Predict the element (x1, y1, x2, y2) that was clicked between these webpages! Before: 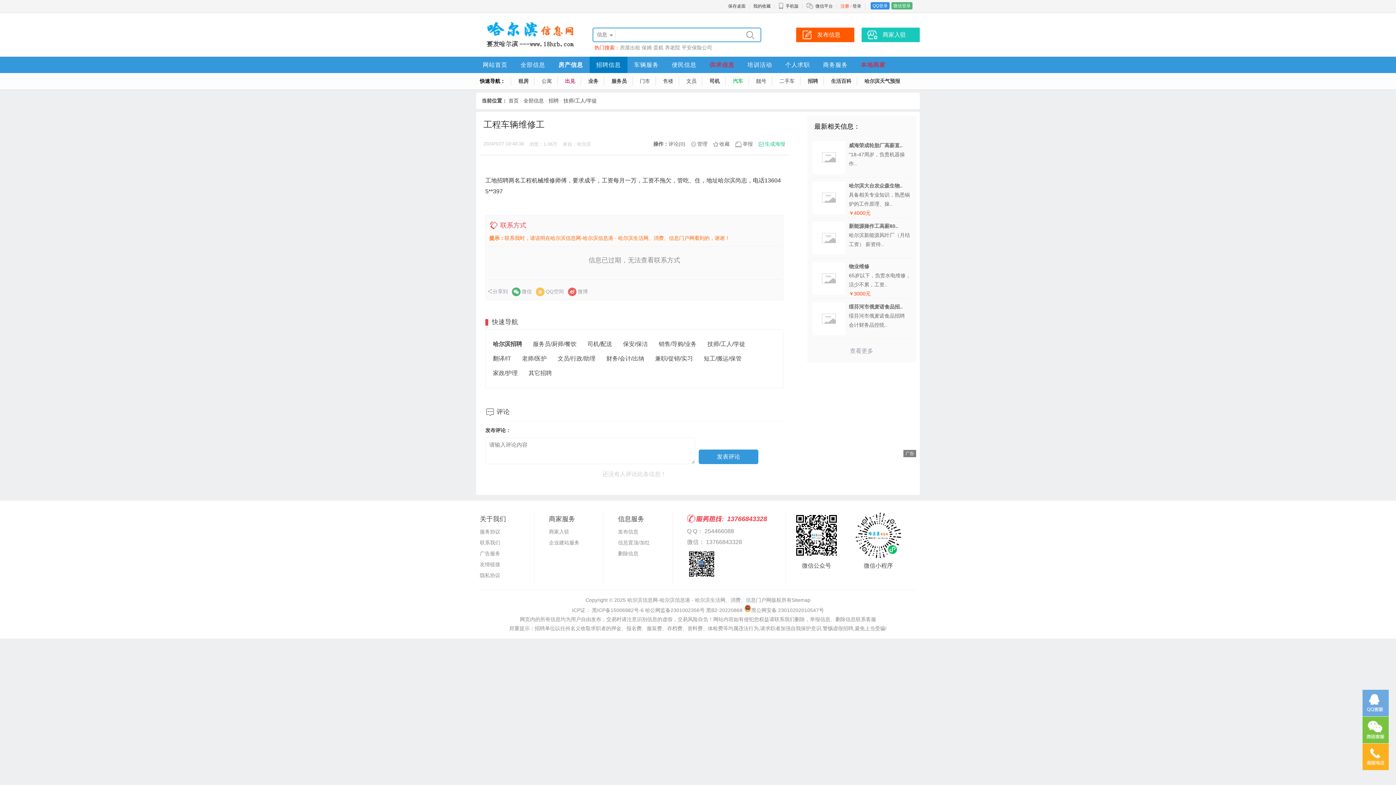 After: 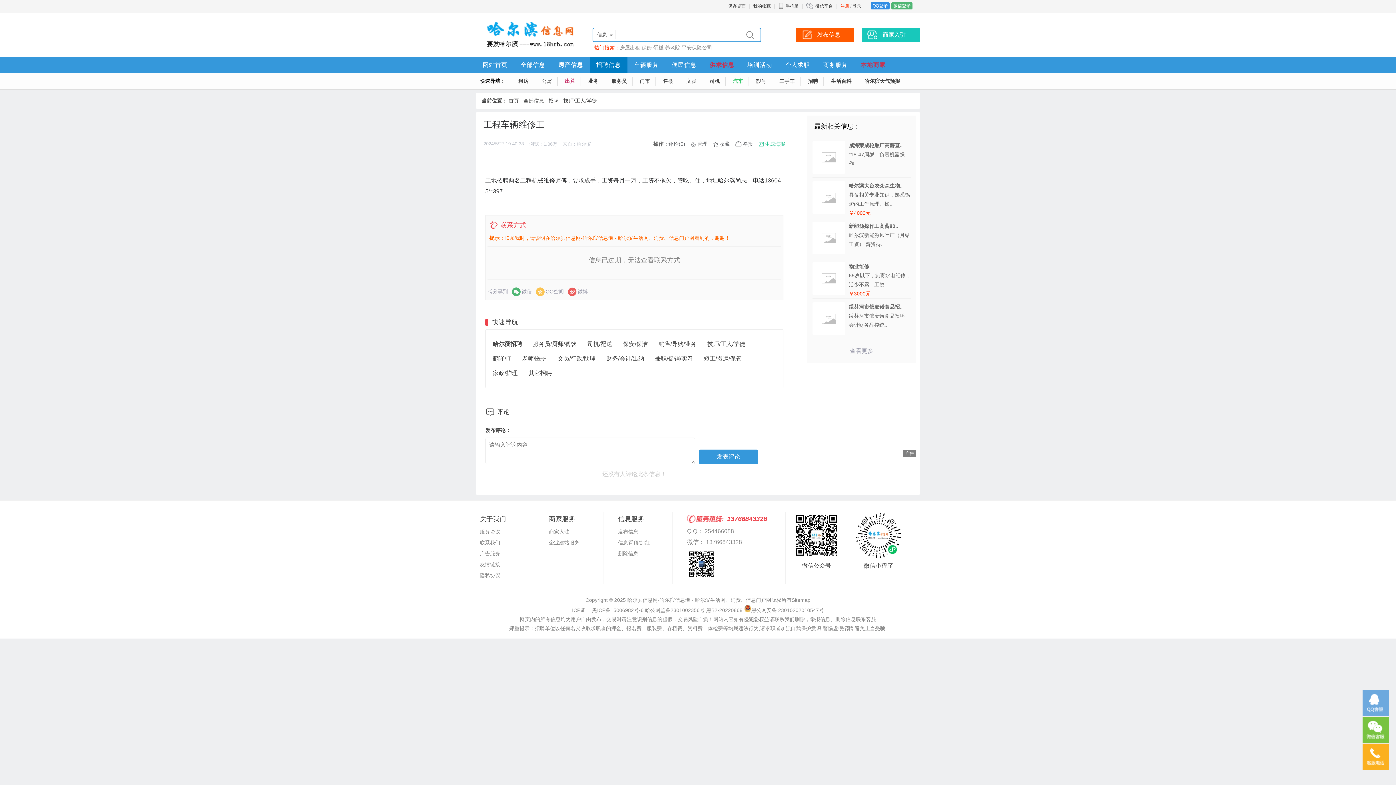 Action: label: 哈尔滨大台农众森生物..
具备相关专业知识，熟悉锅炉的工作原理、操..
￥4000元 bbox: (812, 181, 910, 217)